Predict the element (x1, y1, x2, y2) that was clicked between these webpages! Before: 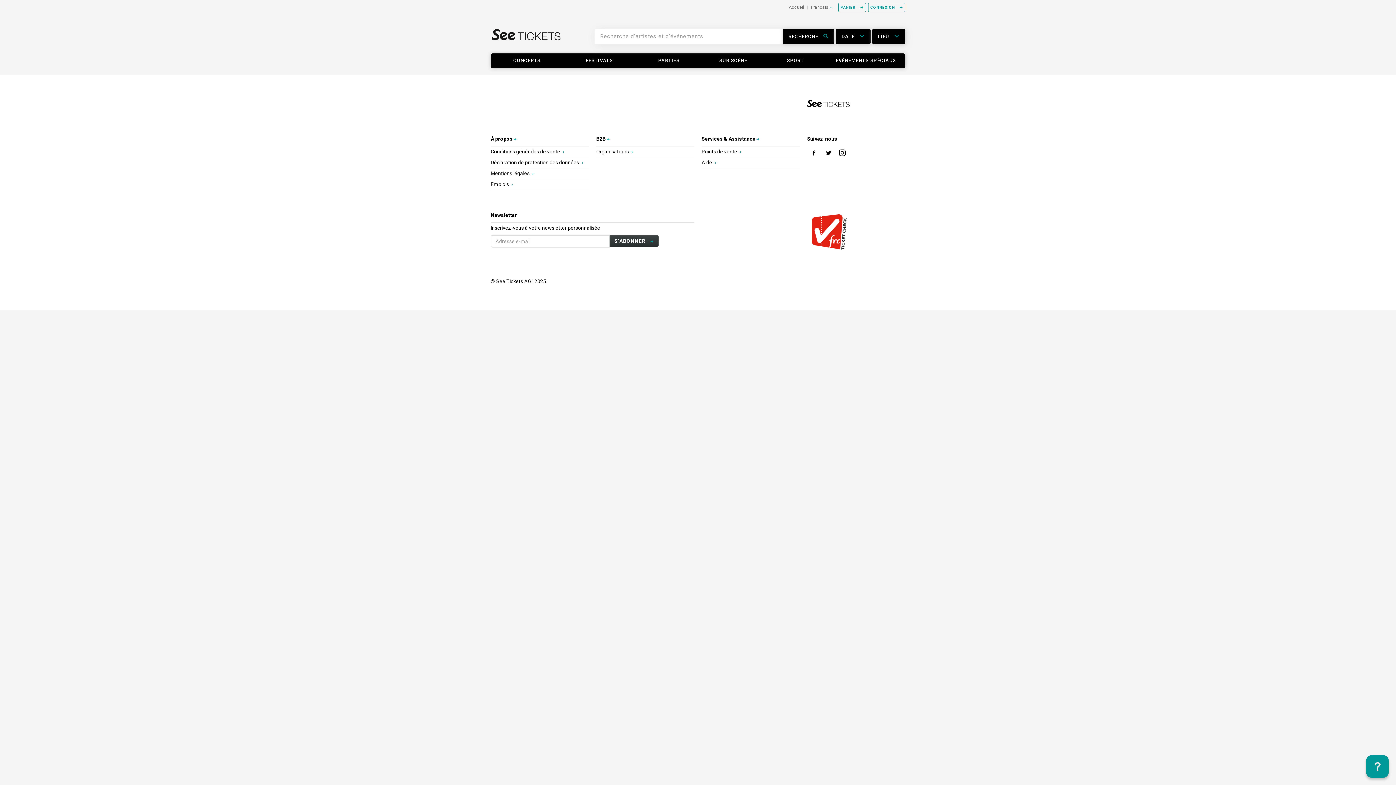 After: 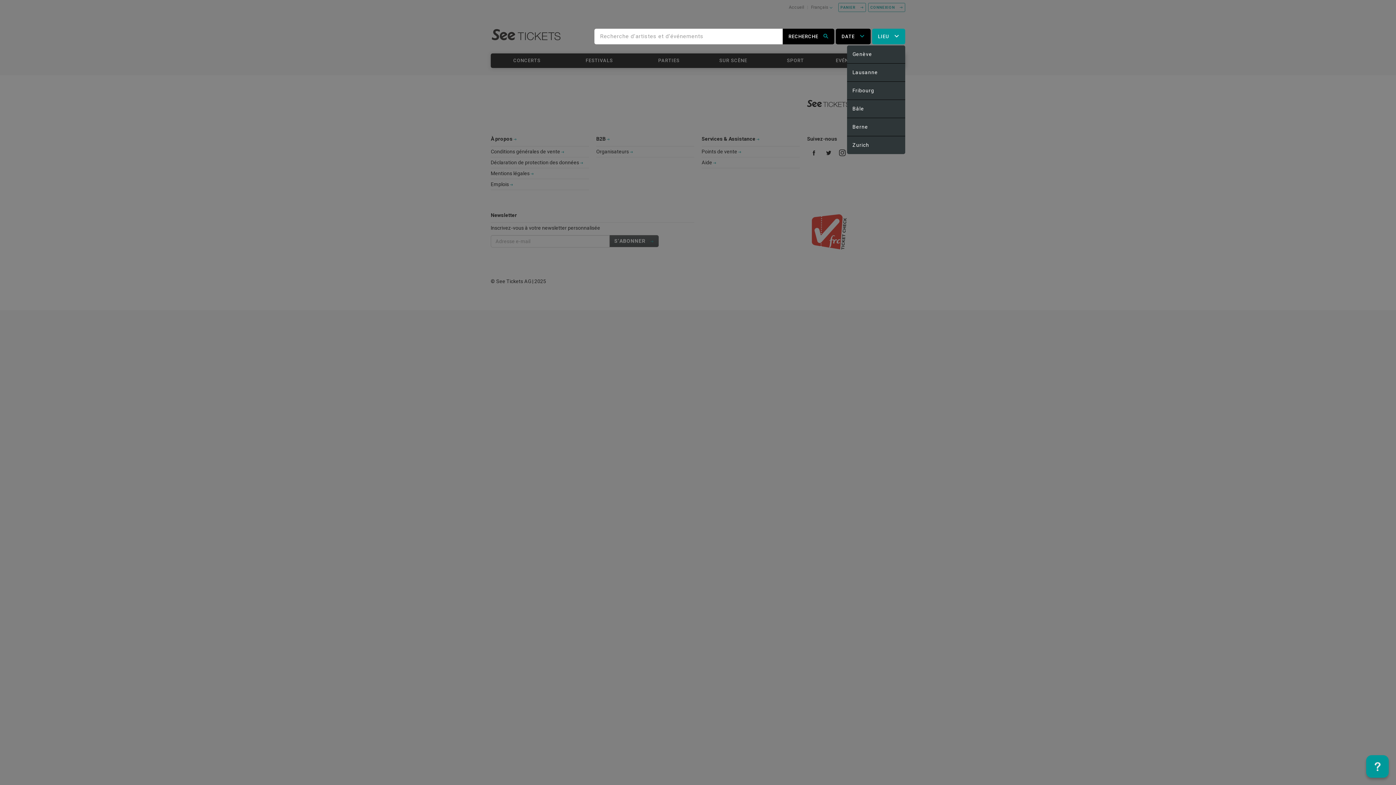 Action: label: LIEU  bbox: (872, 28, 905, 44)